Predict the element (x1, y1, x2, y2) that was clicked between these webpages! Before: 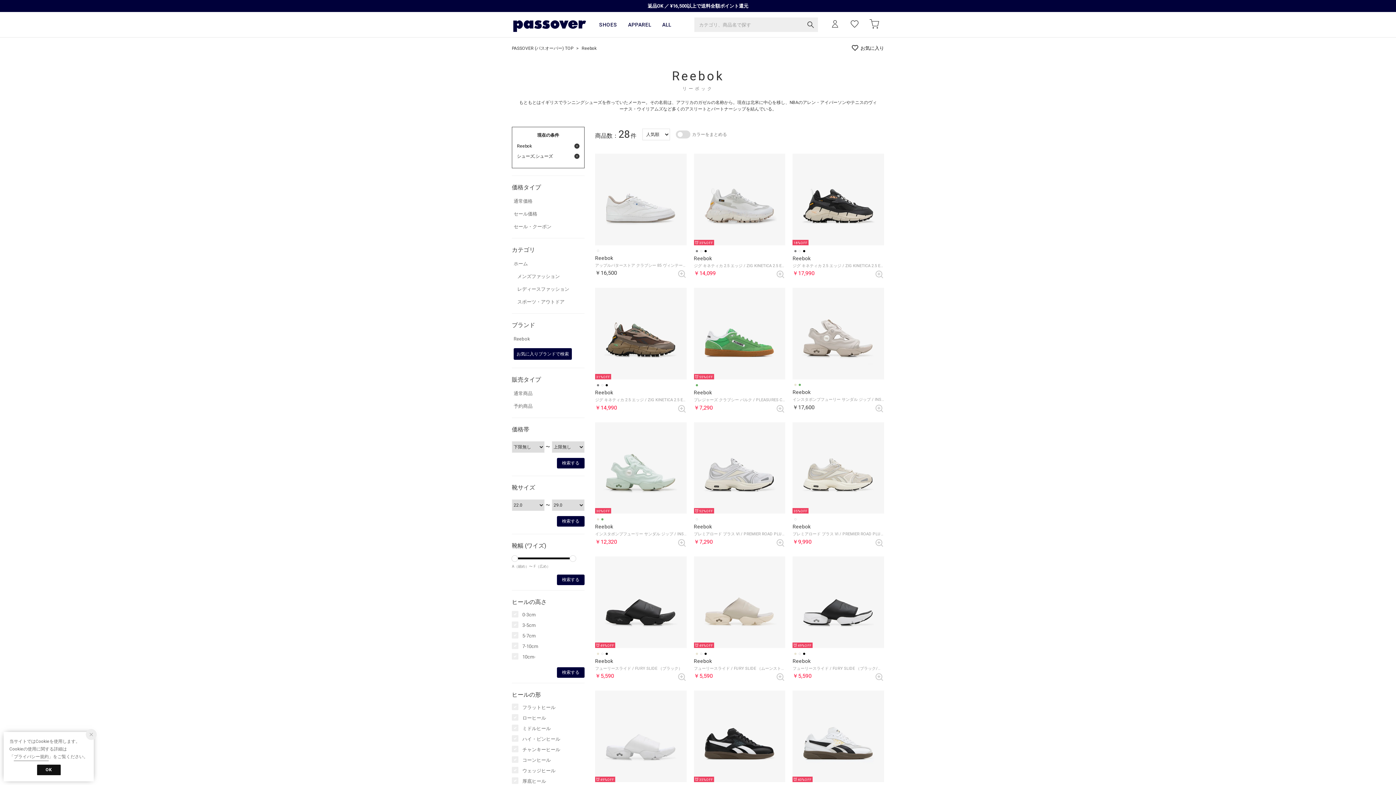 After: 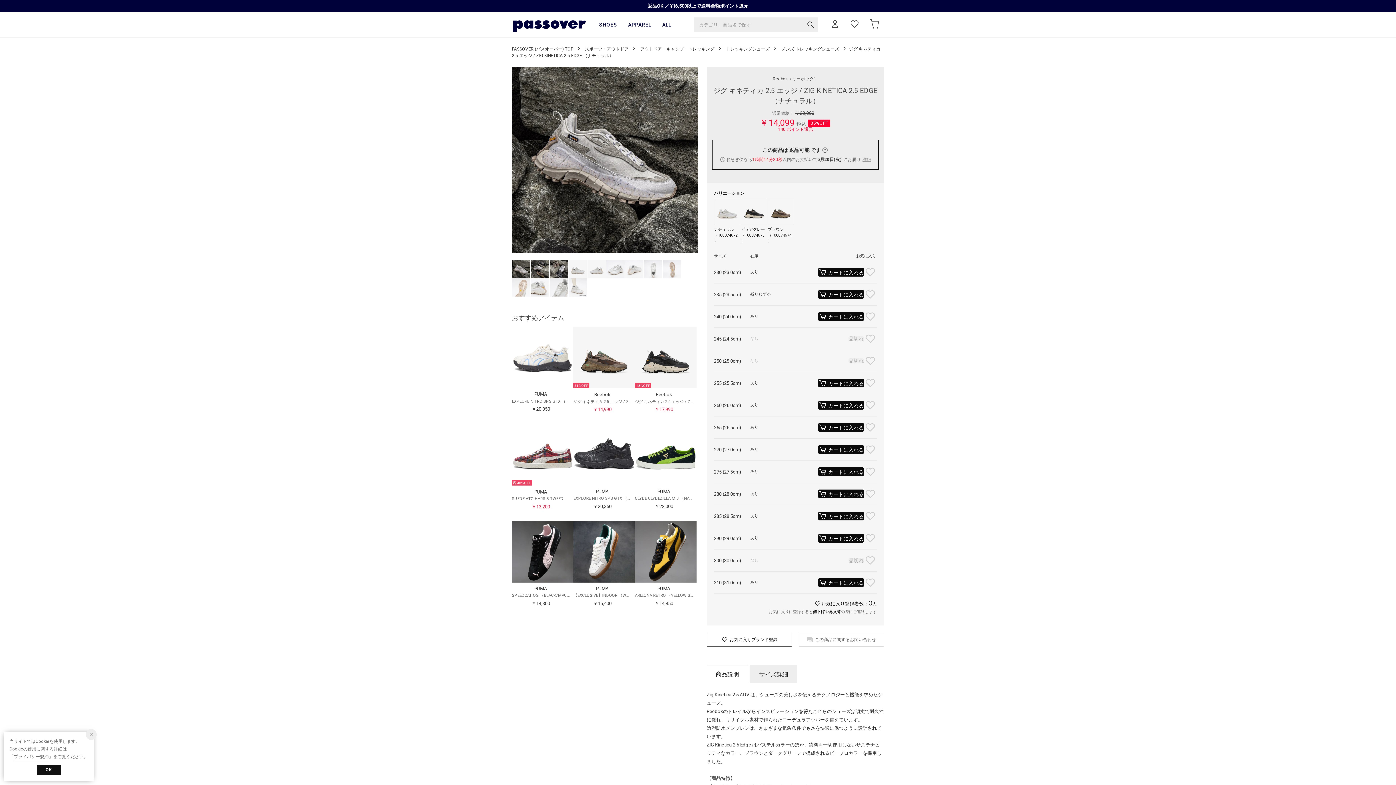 Action: bbox: (694, 153, 785, 276) label: 35%
  

Reebok

ジグ キネティカ 2.5 エッジ / ZIG KINETICA 2.5 EDGE （ナチュラル）

￥14,099